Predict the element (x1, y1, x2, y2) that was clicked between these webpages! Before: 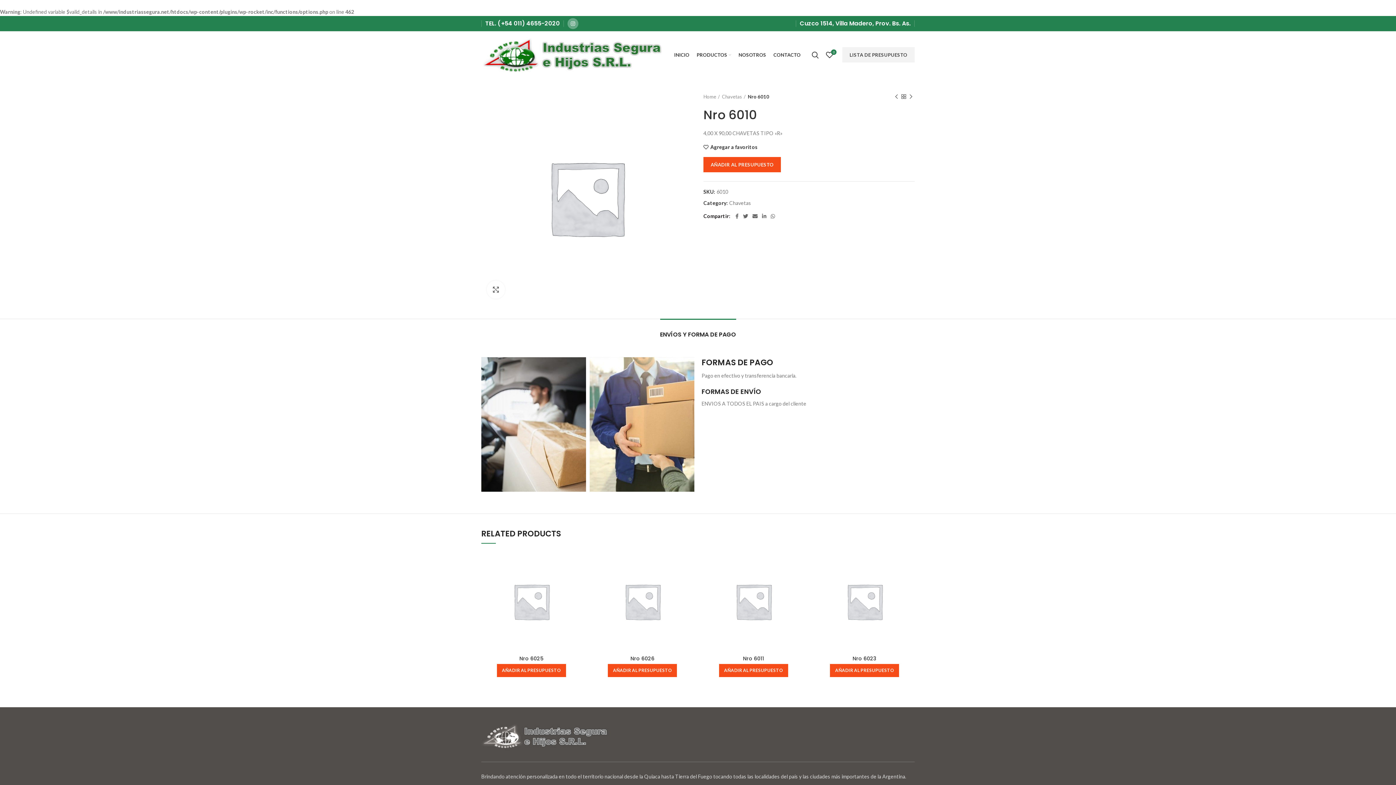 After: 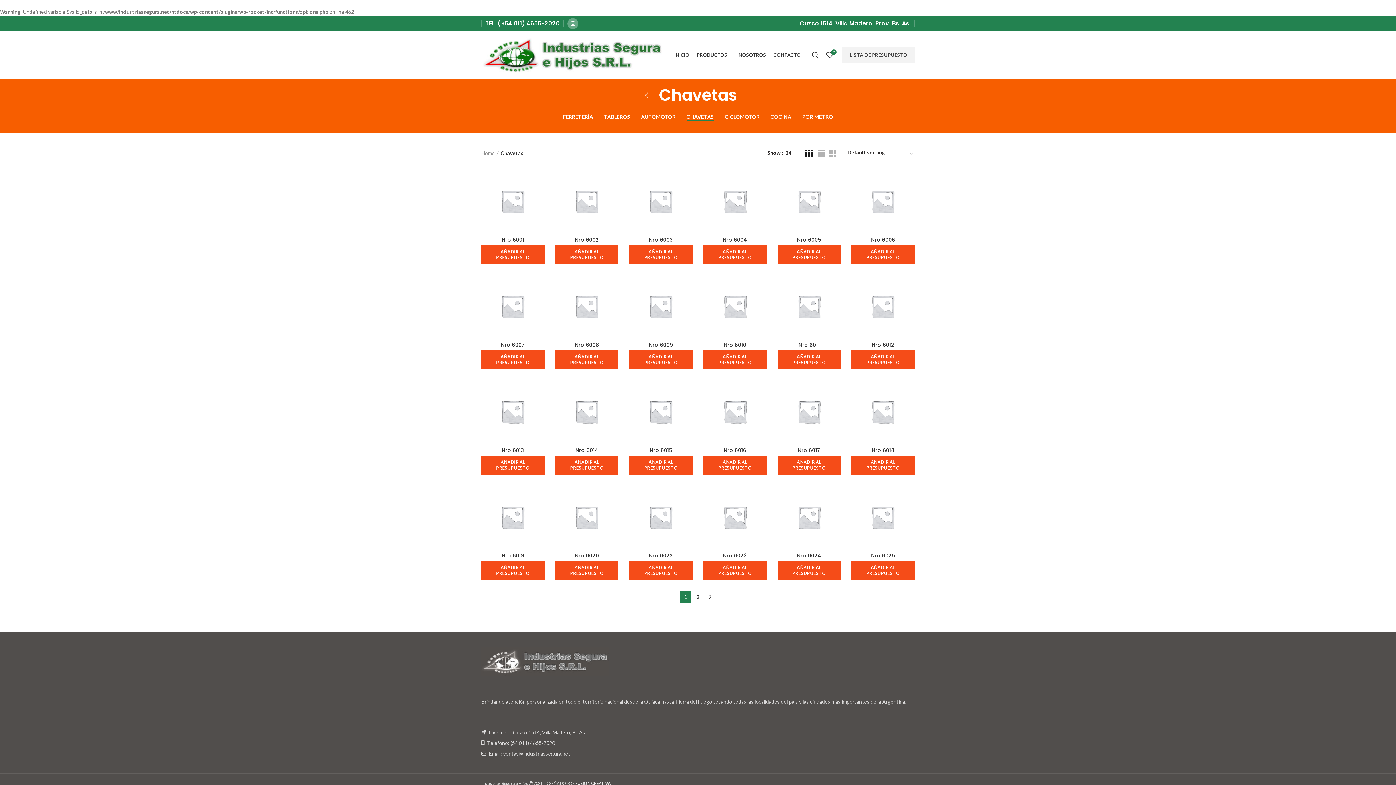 Action: bbox: (729, 200, 751, 206) label: Chavetas